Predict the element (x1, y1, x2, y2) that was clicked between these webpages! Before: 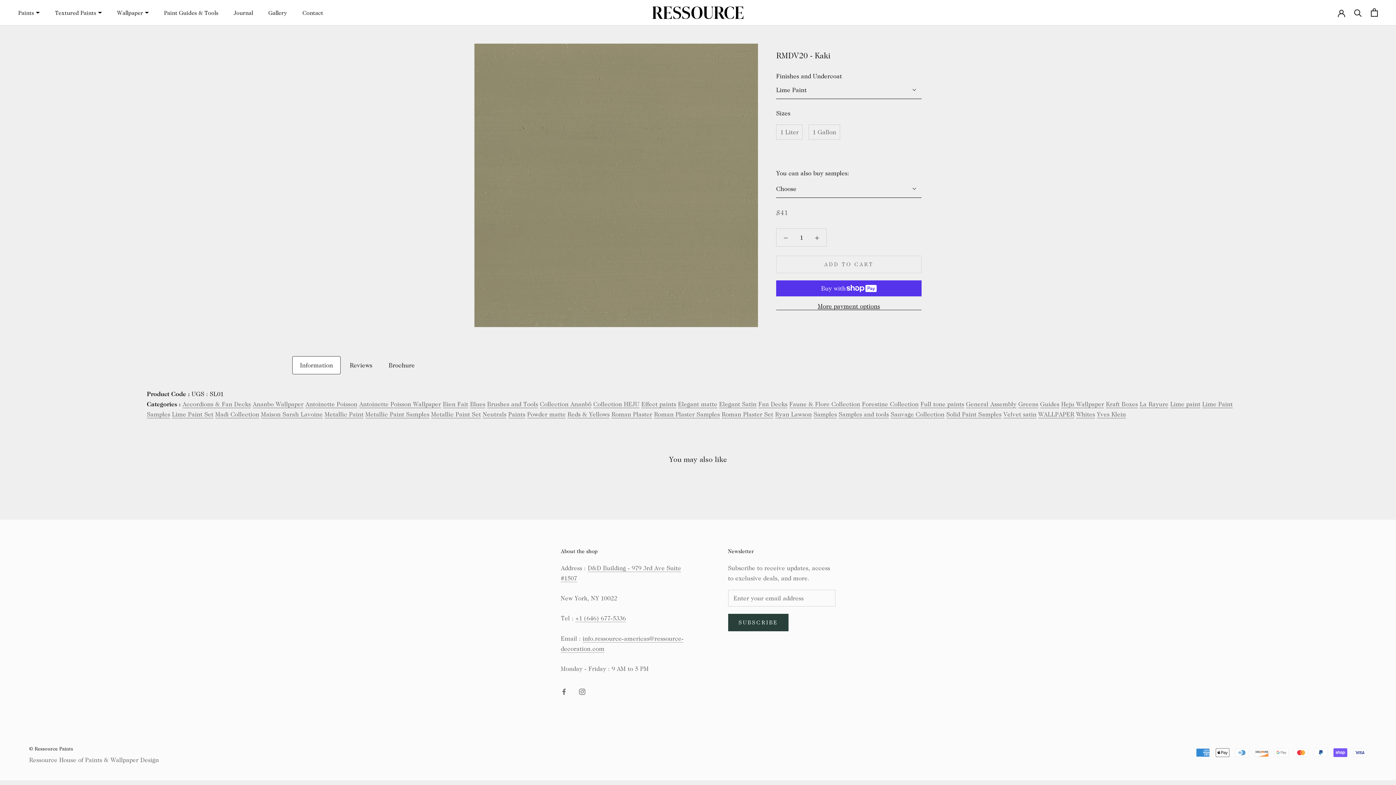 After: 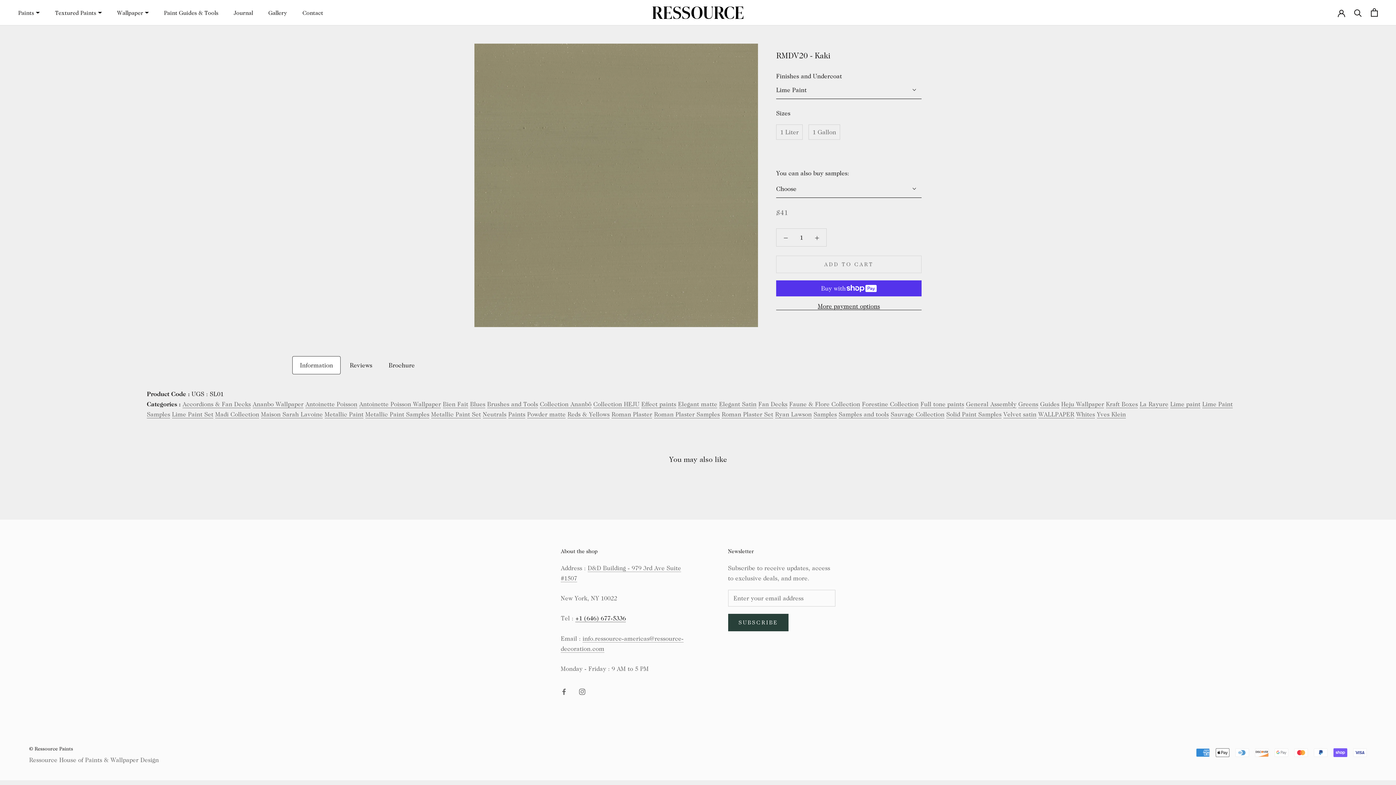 Action: bbox: (575, 615, 626, 622) label: +1 (646) 677-5336